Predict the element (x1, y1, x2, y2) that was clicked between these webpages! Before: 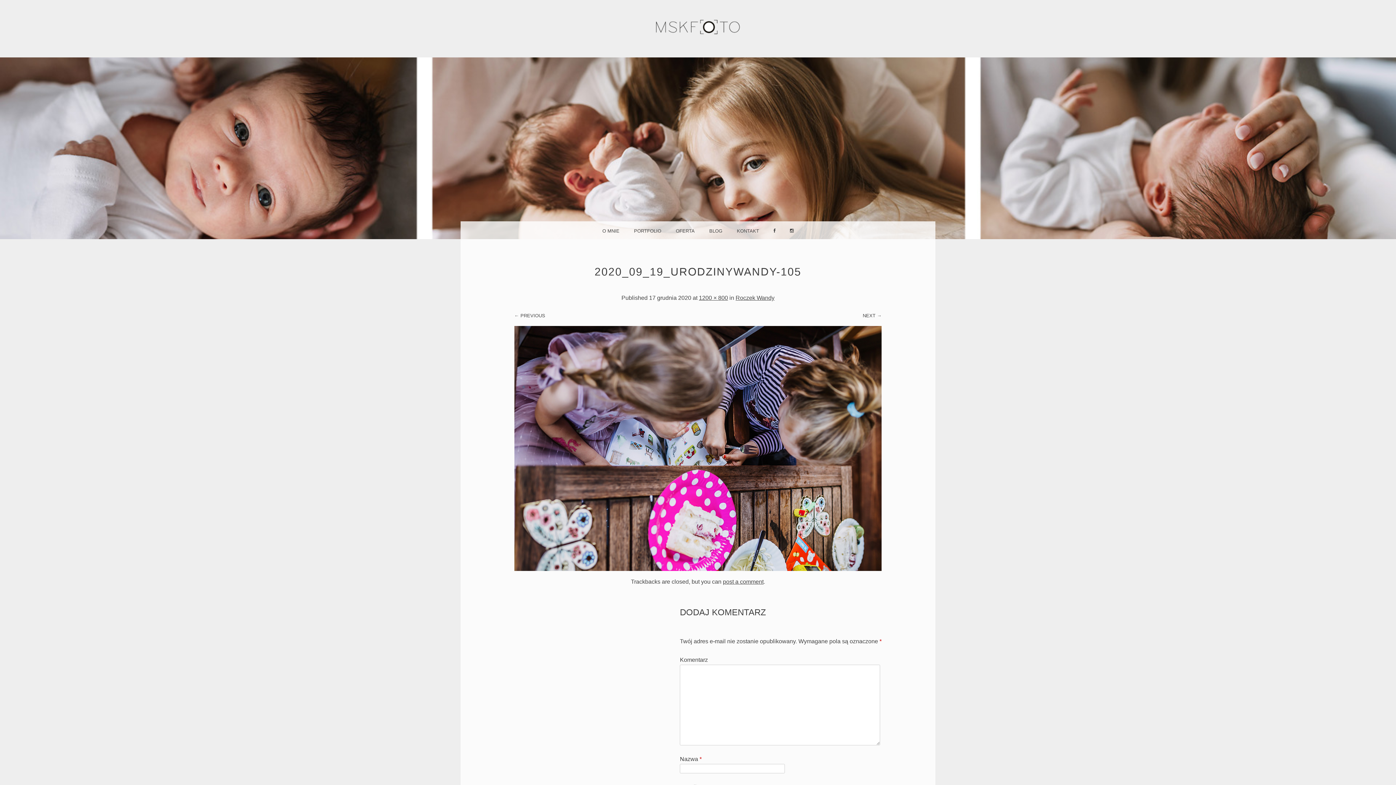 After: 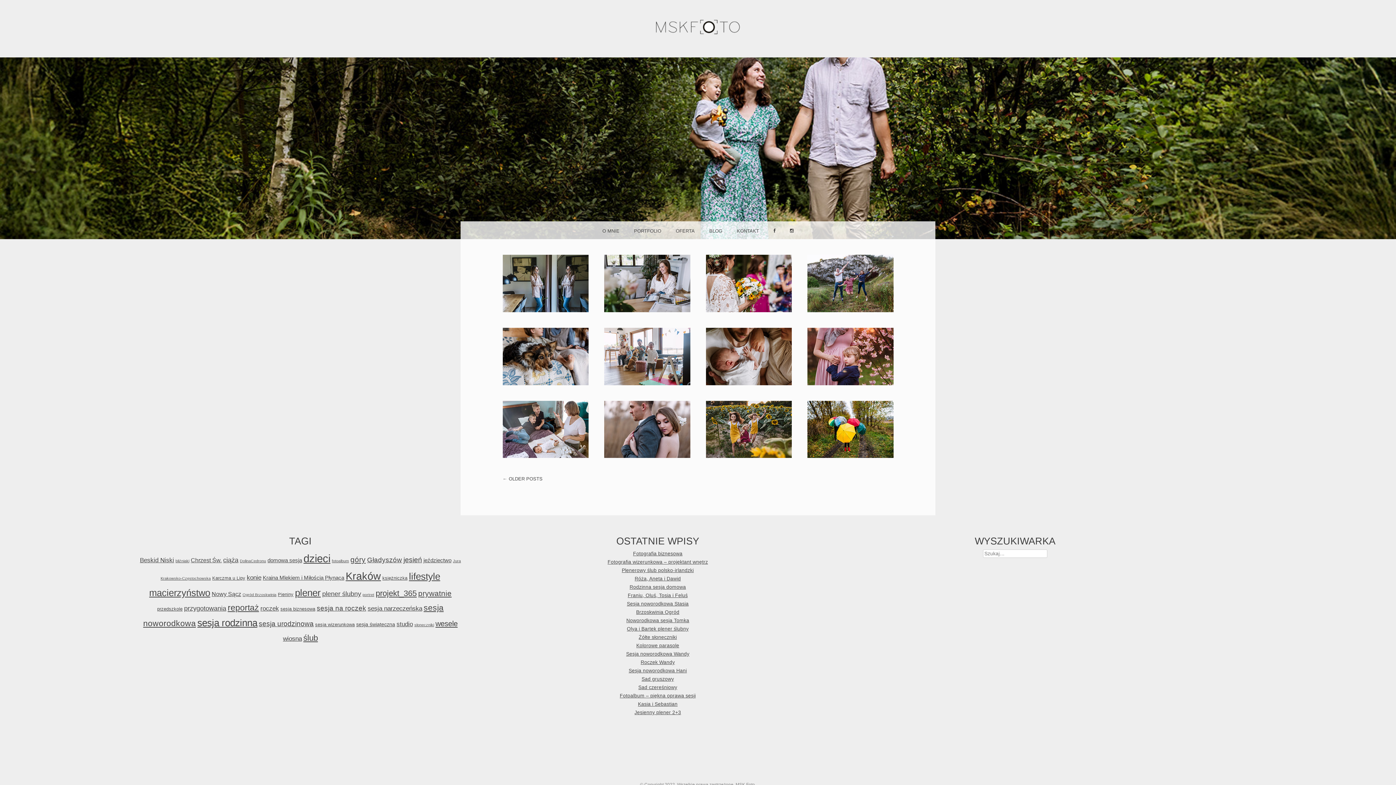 Action: label: BLOG bbox: (702, 221, 729, 239)